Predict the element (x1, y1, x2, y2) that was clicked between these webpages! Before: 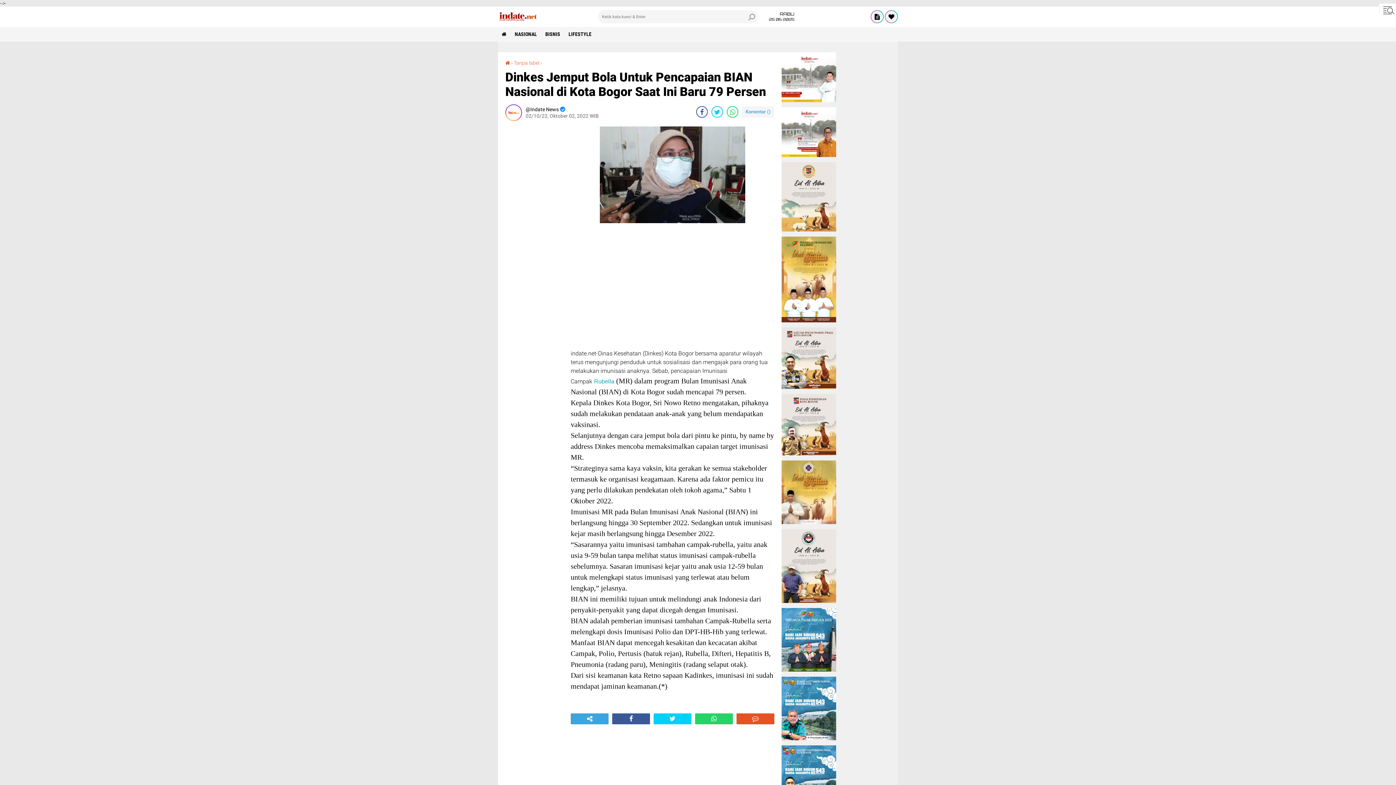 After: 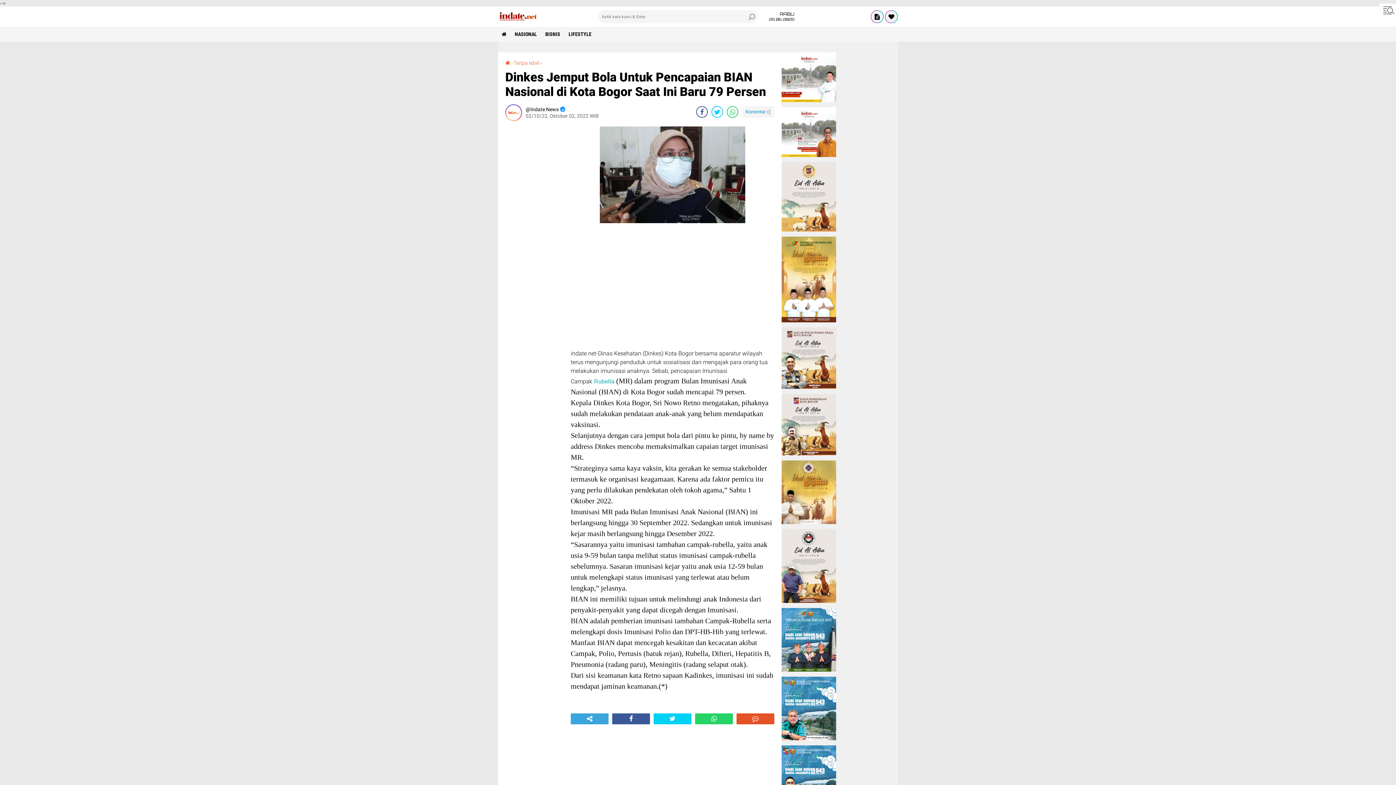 Action: label: share-facebook bbox: (696, 106, 708, 117)